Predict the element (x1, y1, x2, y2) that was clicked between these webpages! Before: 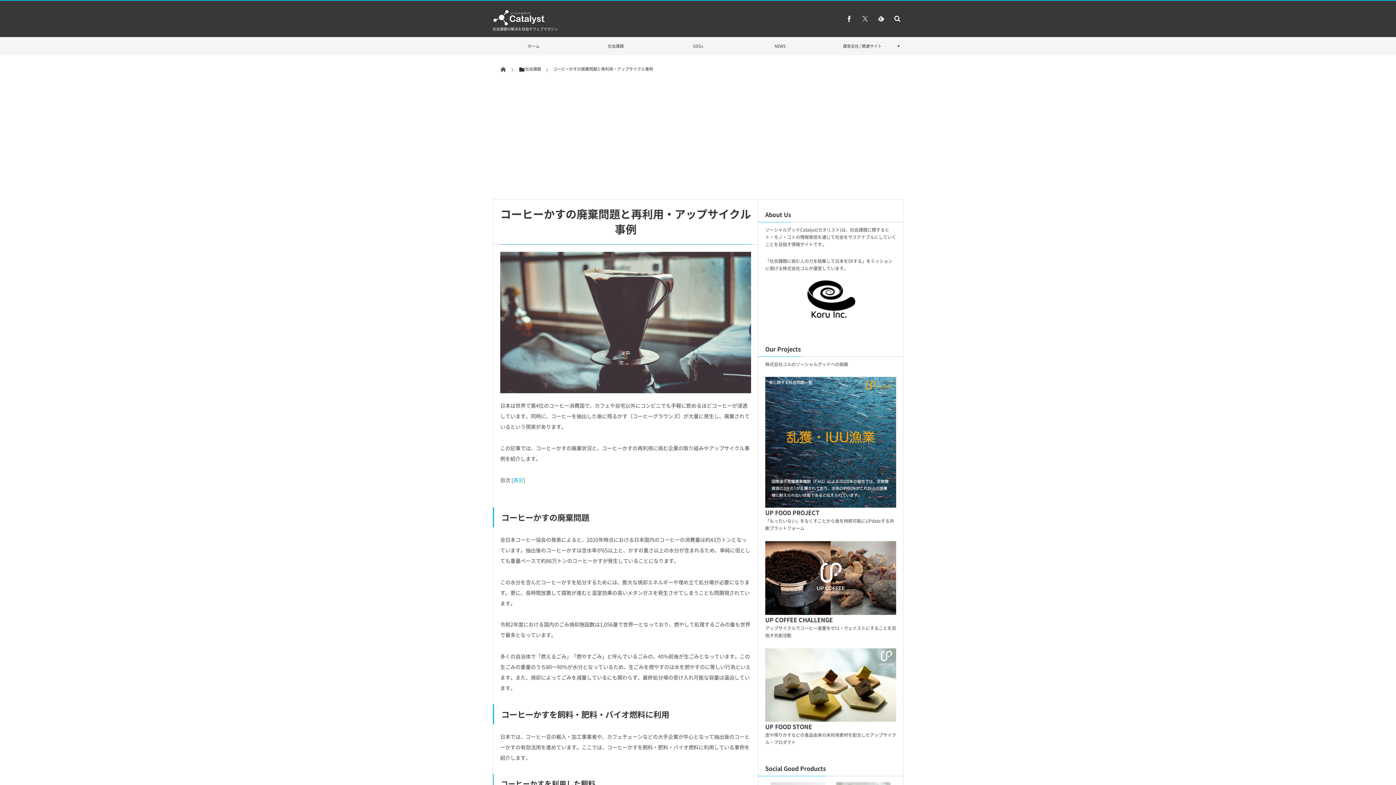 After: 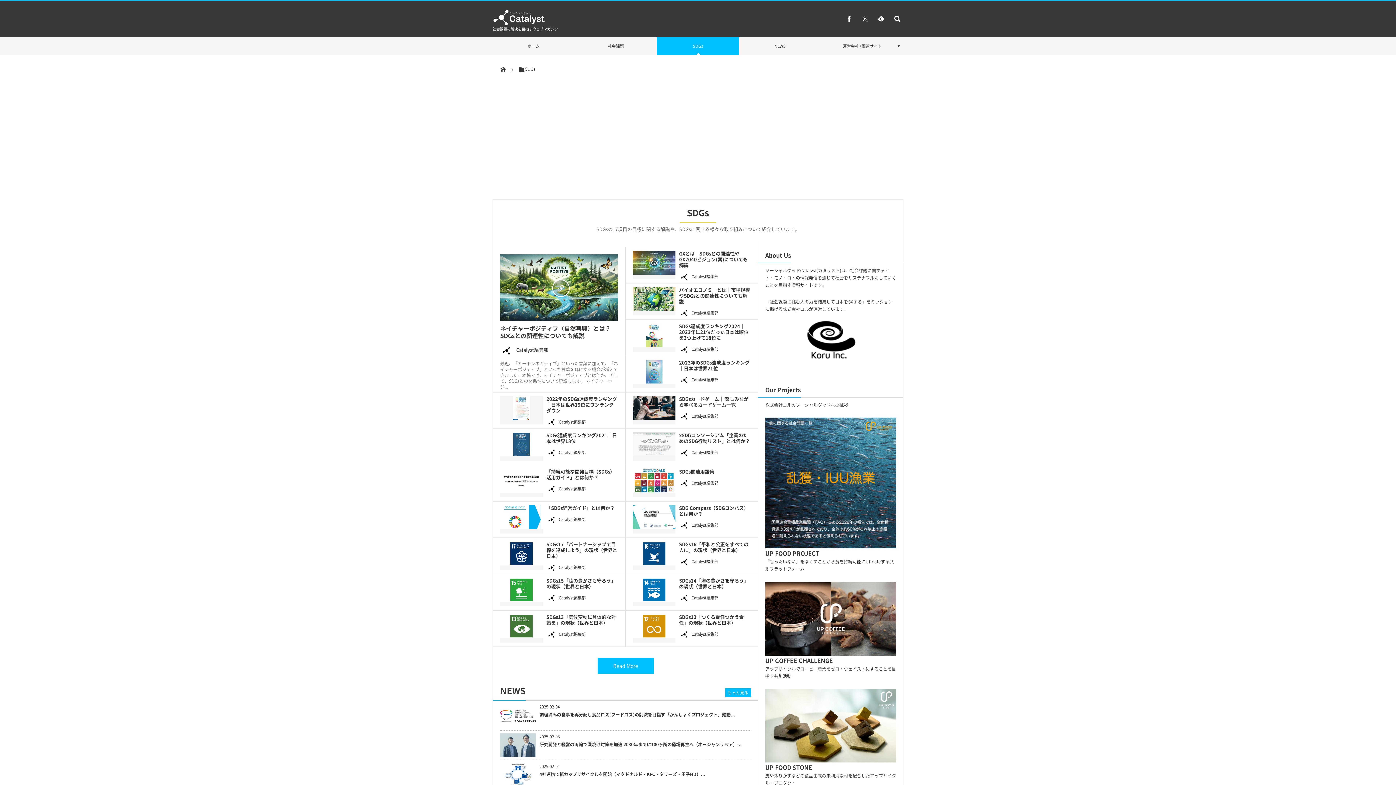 Action: bbox: (657, 37, 739, 55) label: SDGs